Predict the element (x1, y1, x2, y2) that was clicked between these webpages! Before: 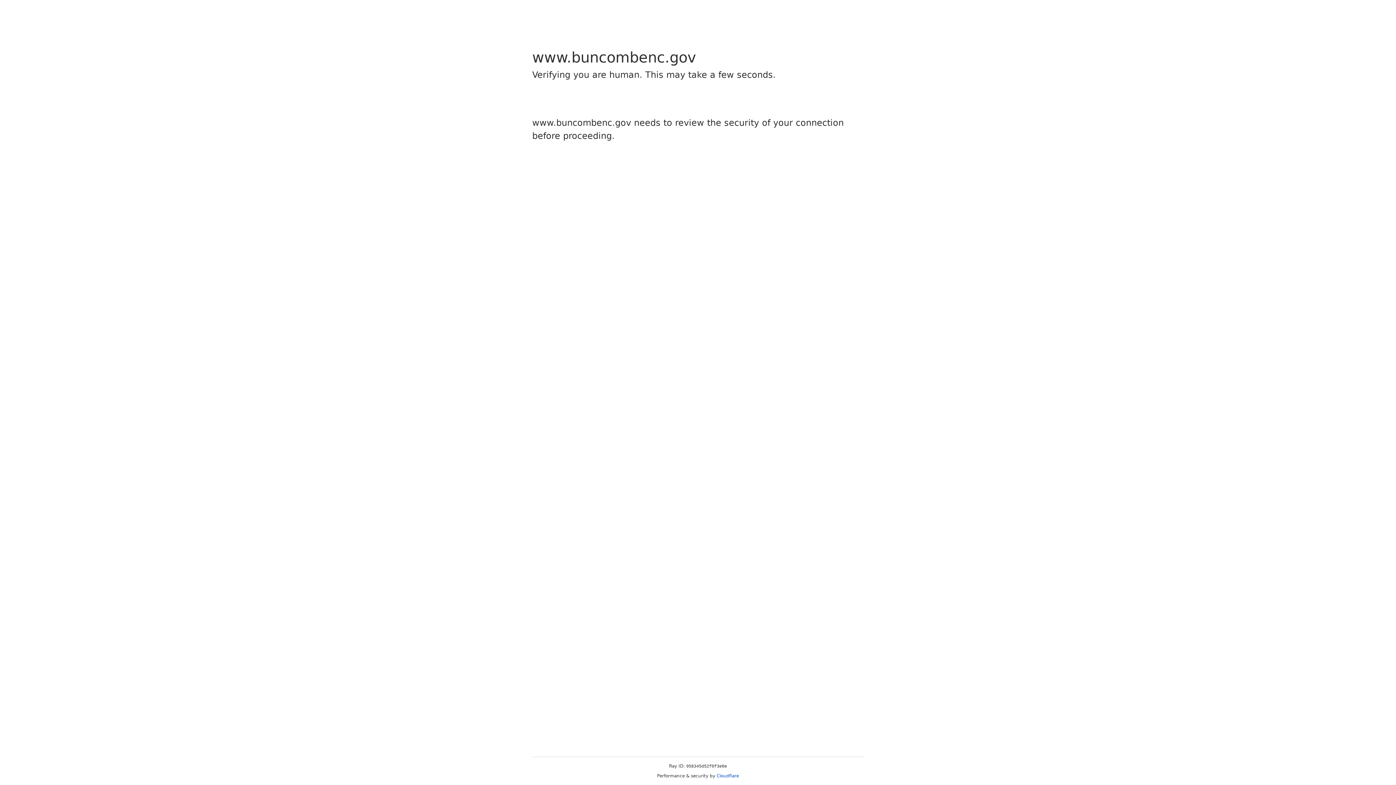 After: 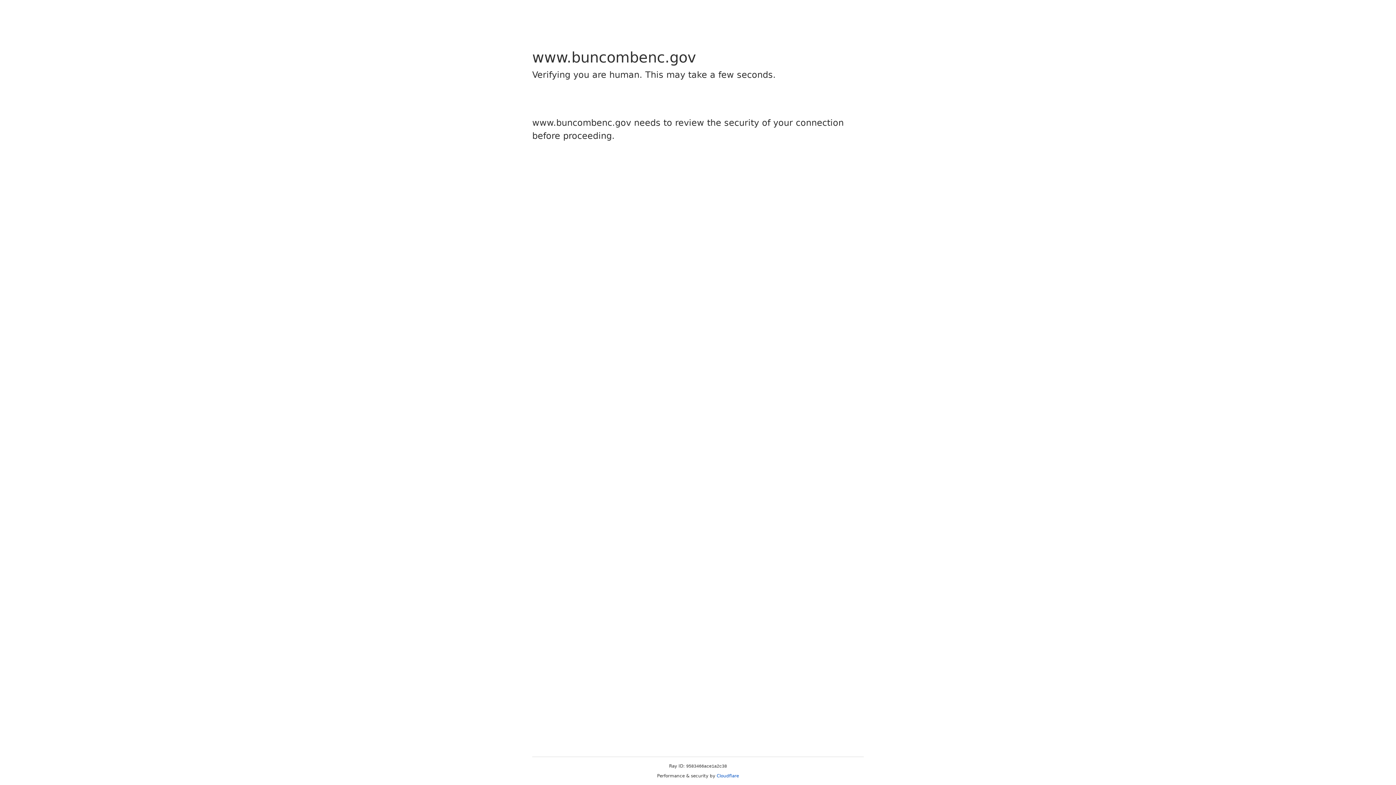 Action: bbox: (716, 773, 739, 778) label: Cloudflare